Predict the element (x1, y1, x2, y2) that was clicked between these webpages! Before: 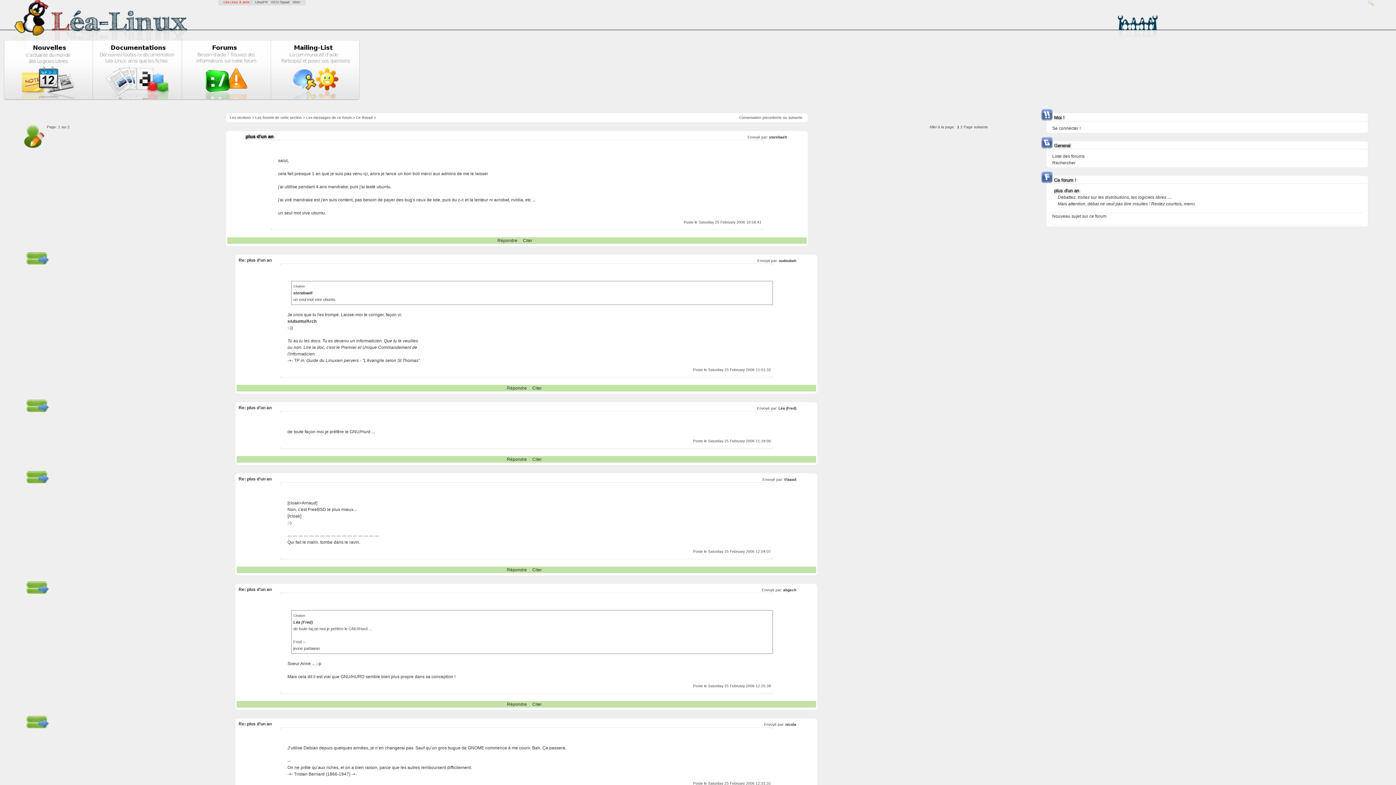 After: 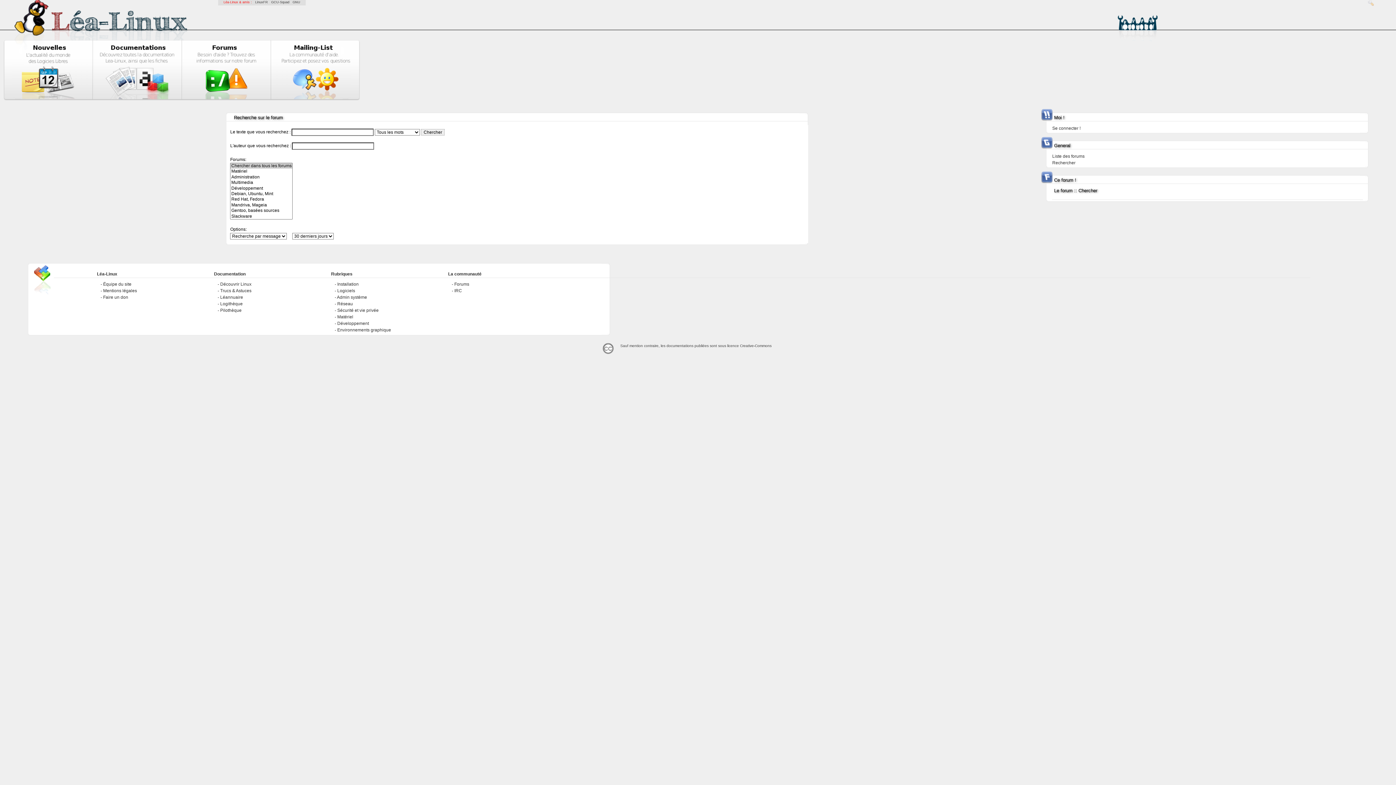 Action: label: Rechercher bbox: (1052, 160, 1075, 165)